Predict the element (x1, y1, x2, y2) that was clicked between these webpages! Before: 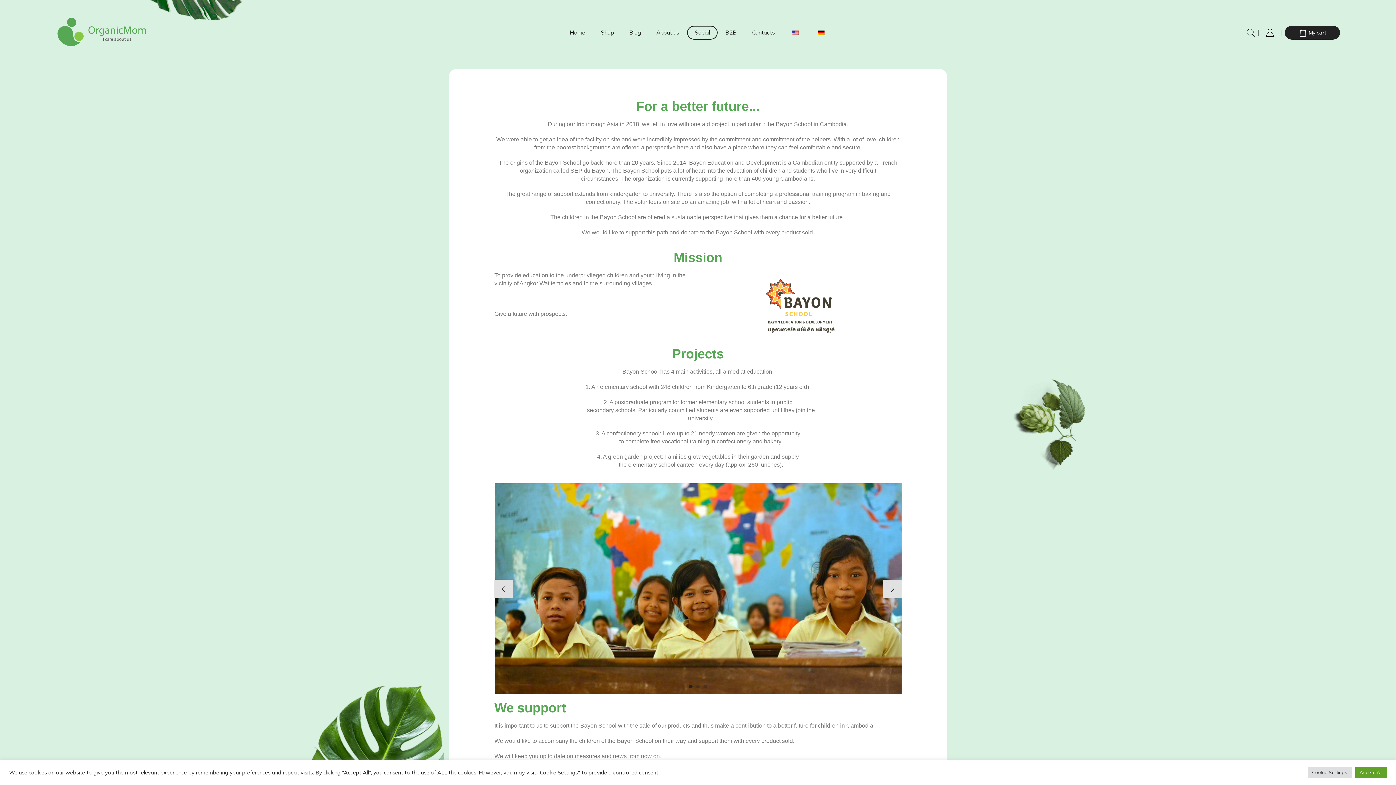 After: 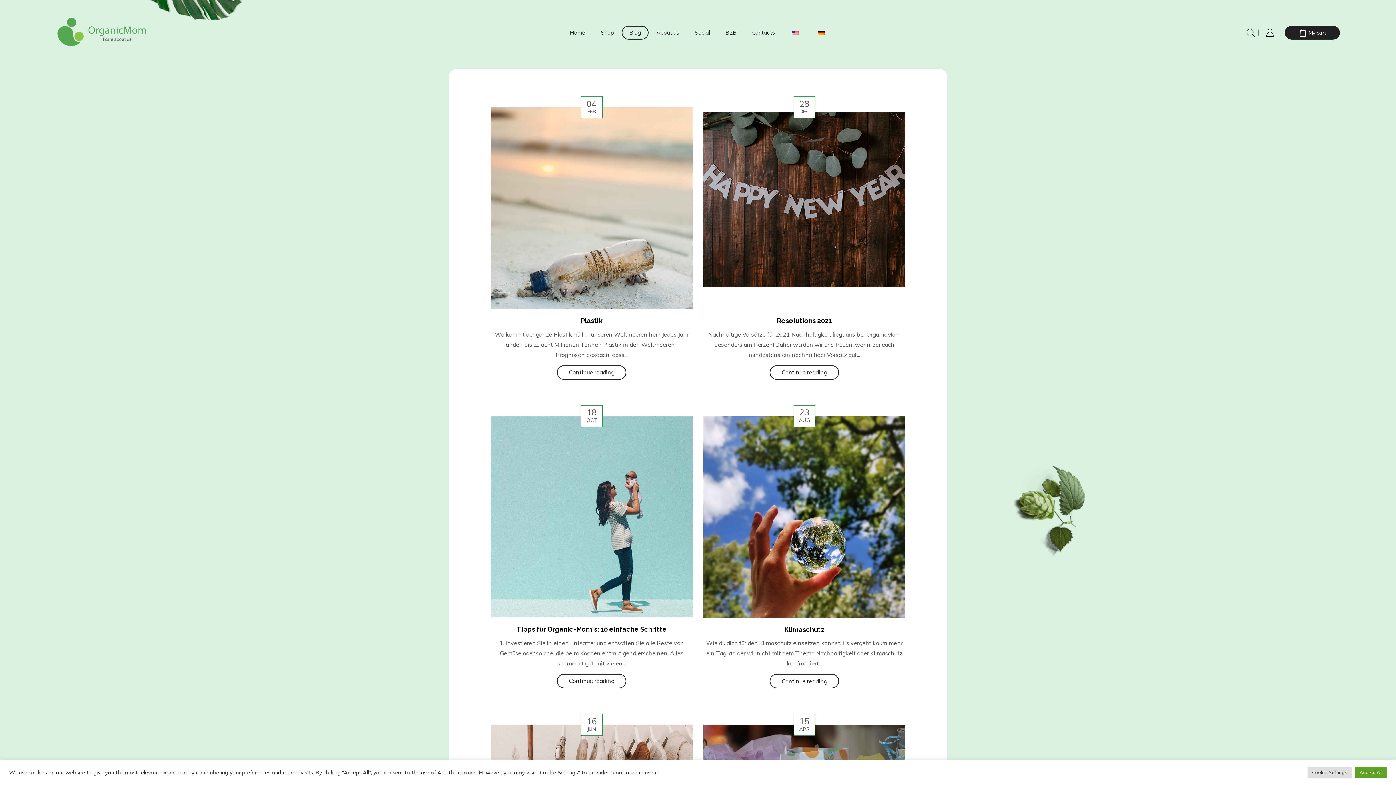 Action: label: Blog bbox: (621, 25, 648, 39)